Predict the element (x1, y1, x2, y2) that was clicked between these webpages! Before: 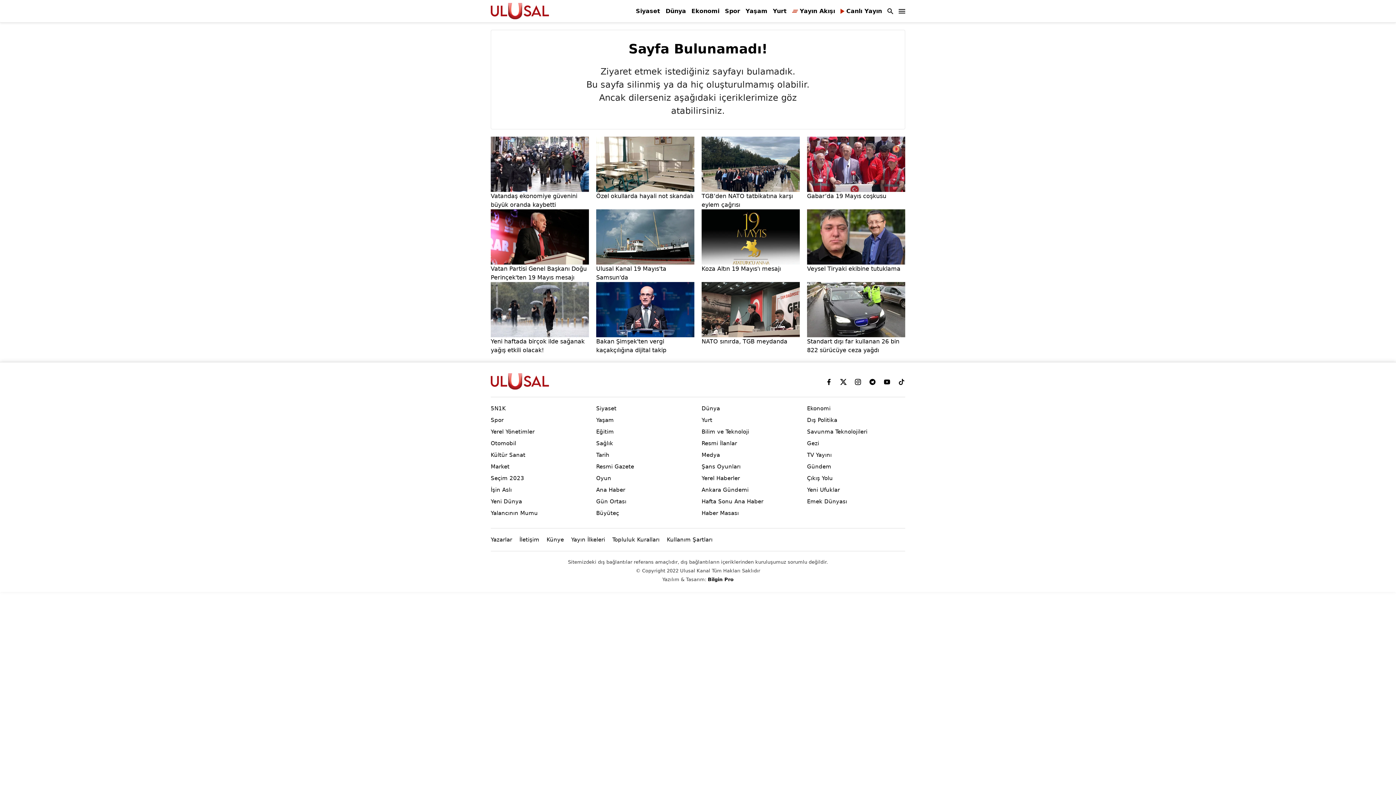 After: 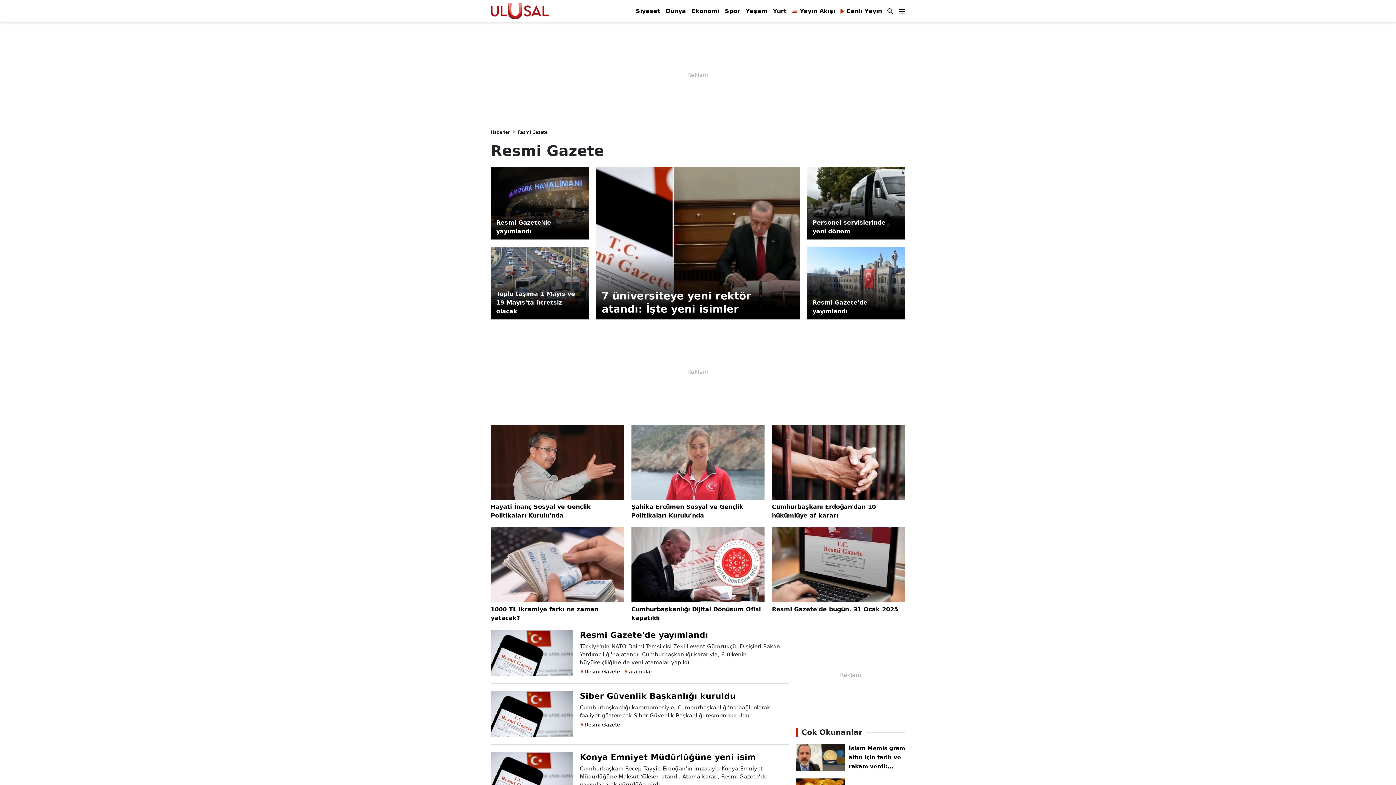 Action: bbox: (596, 462, 694, 470) label: Resmi Gazete